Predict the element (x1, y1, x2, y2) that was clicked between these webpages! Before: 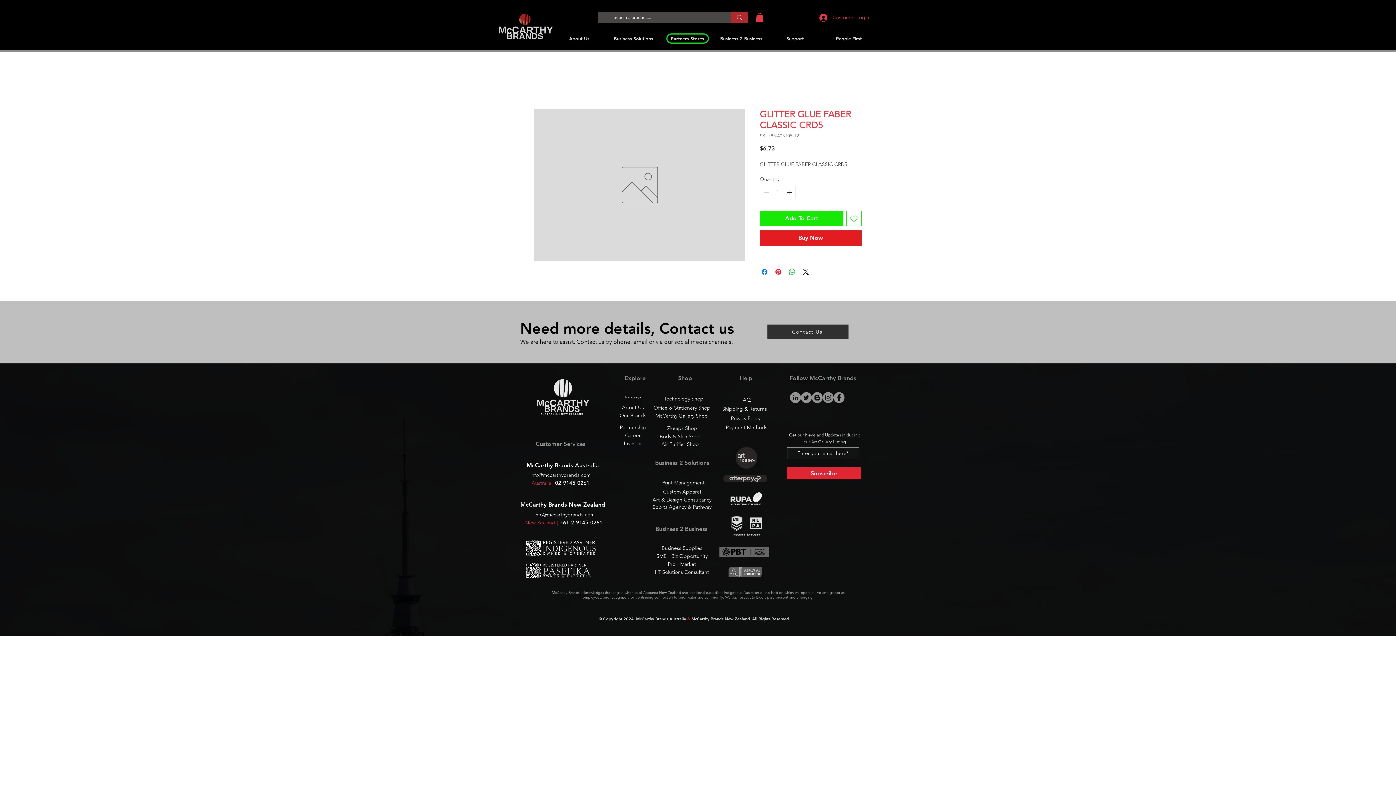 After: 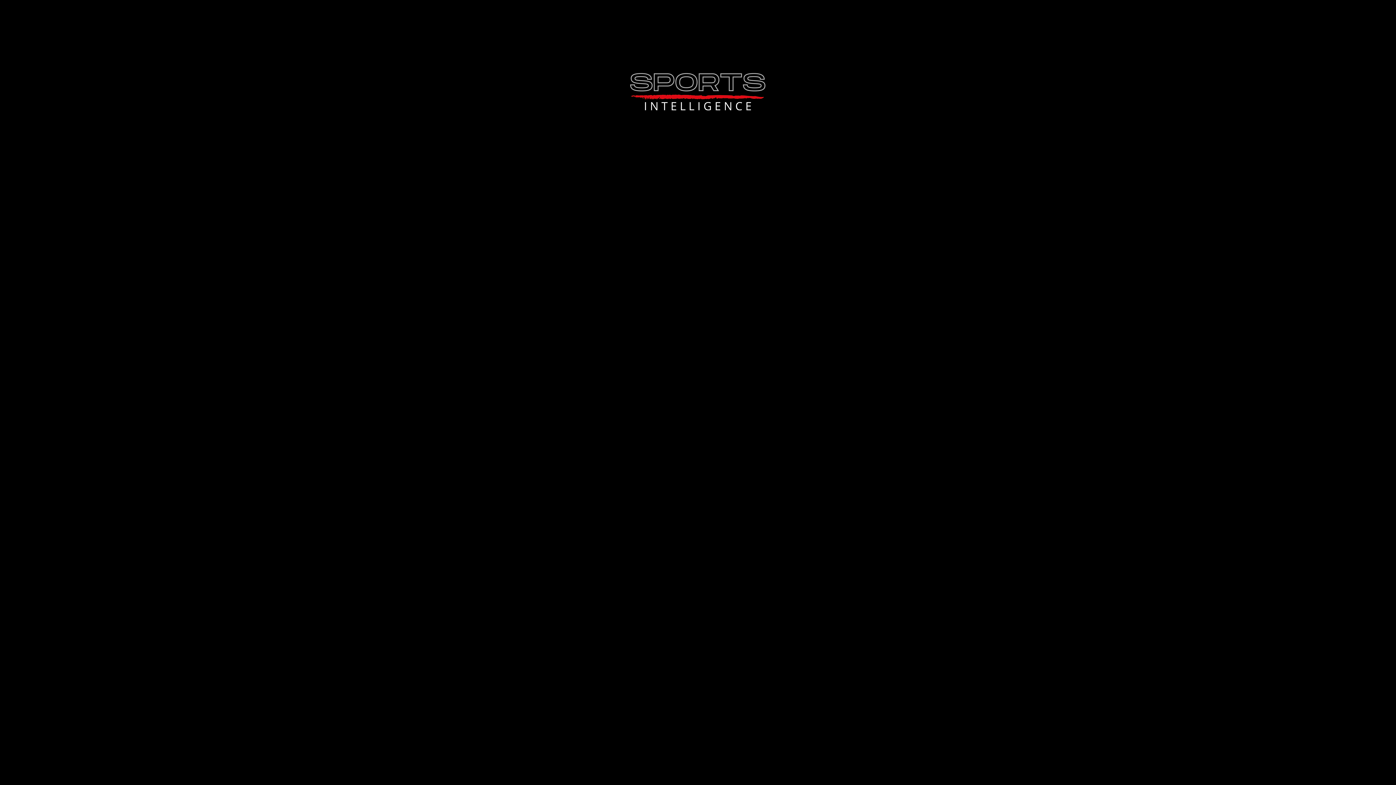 Action: label: Sports Agency & Pathway bbox: (652, 503, 711, 511)